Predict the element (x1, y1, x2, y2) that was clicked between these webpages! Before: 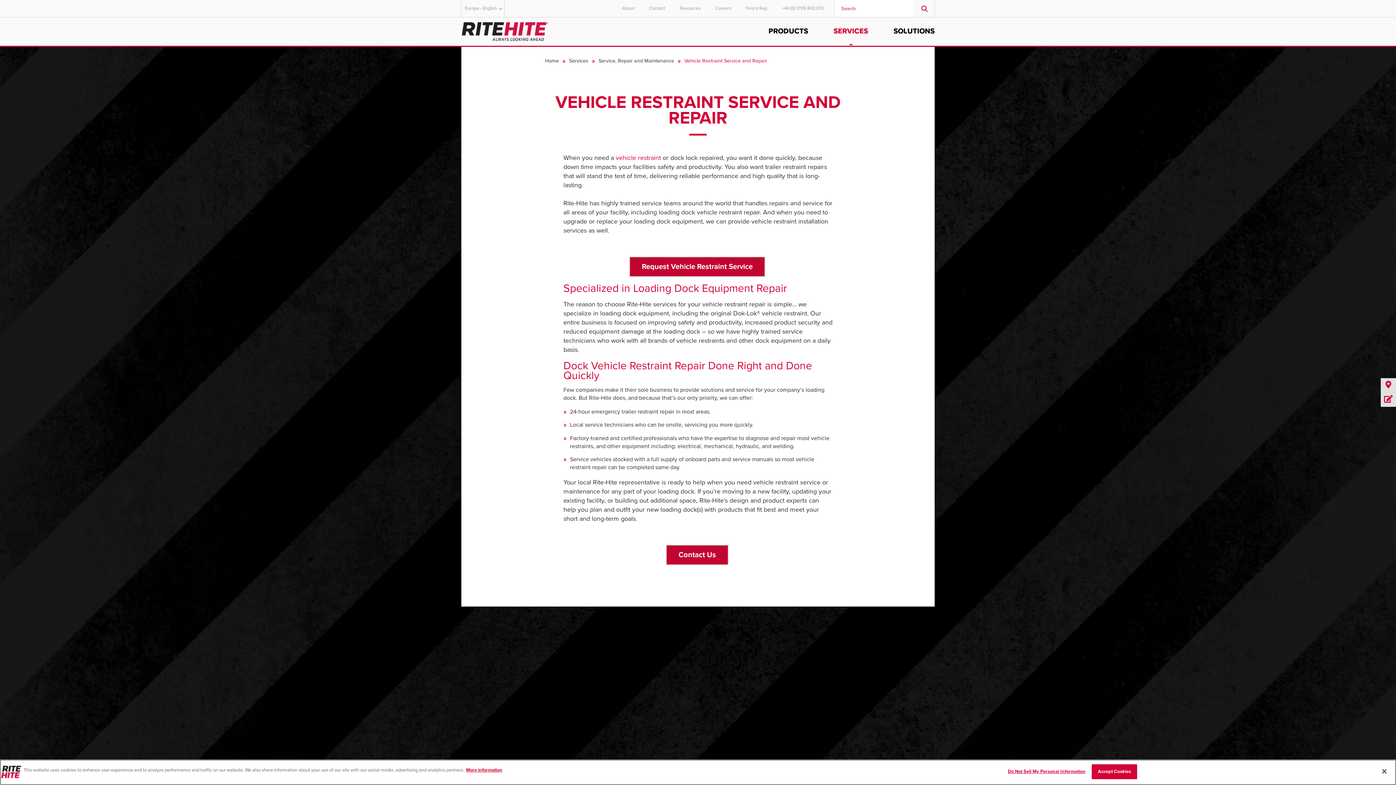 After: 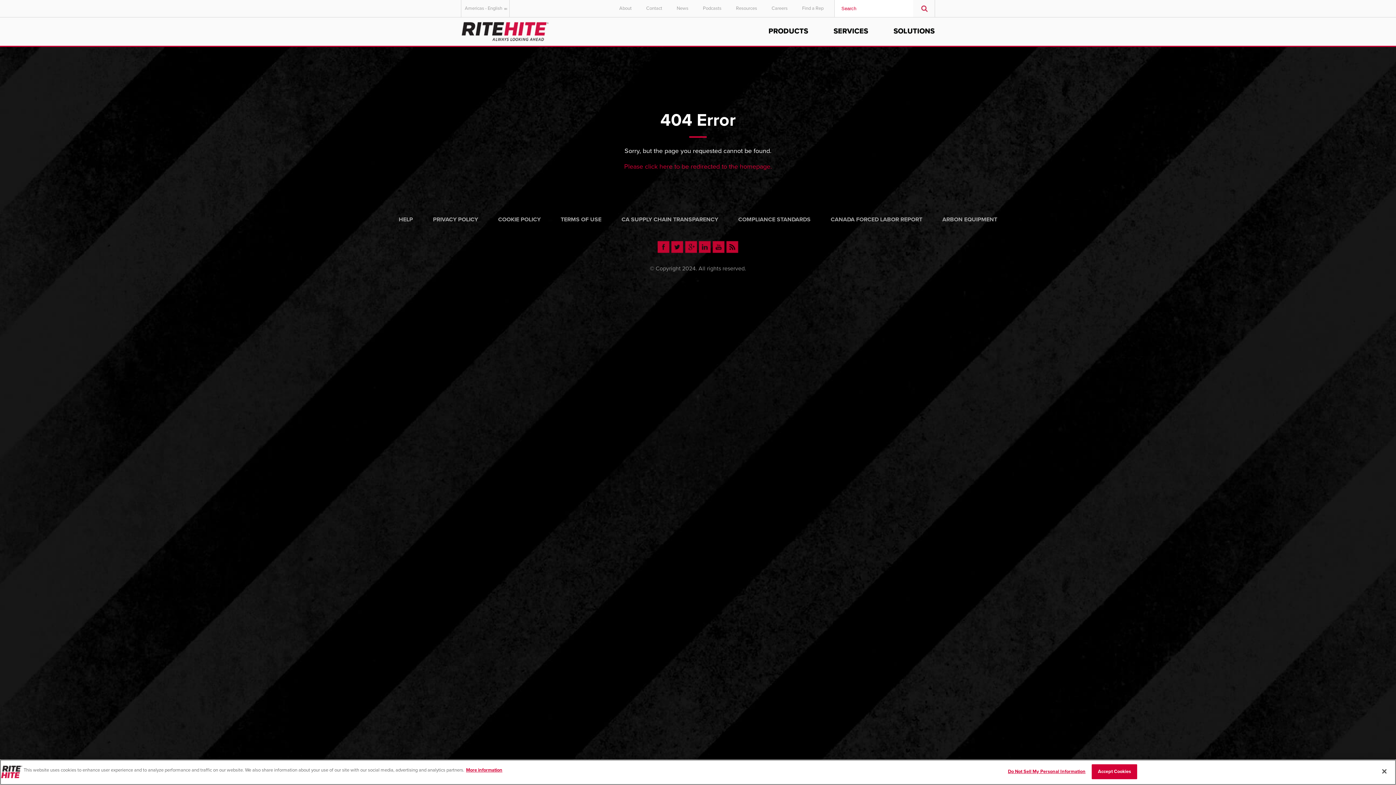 Action: label: vehicle restraint bbox: (615, 153, 661, 161)